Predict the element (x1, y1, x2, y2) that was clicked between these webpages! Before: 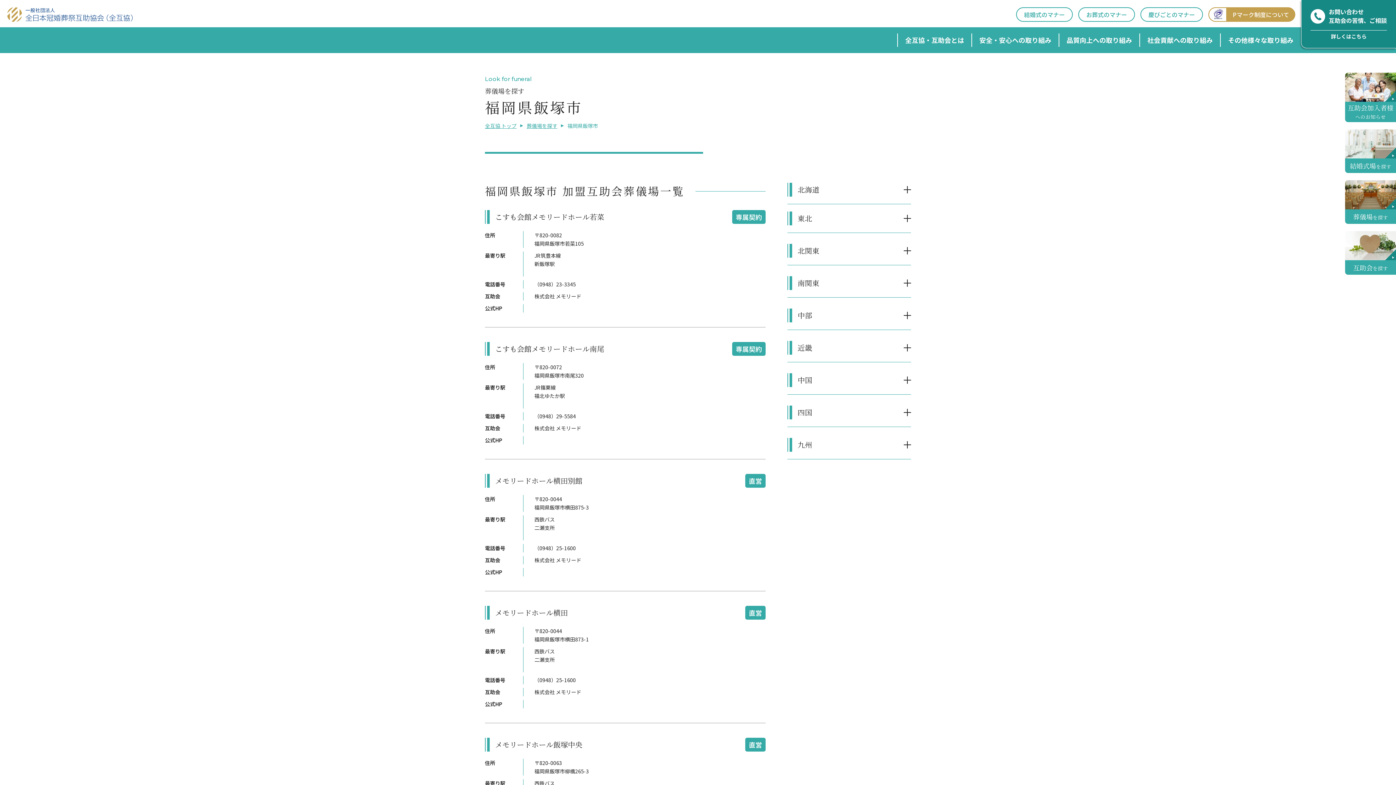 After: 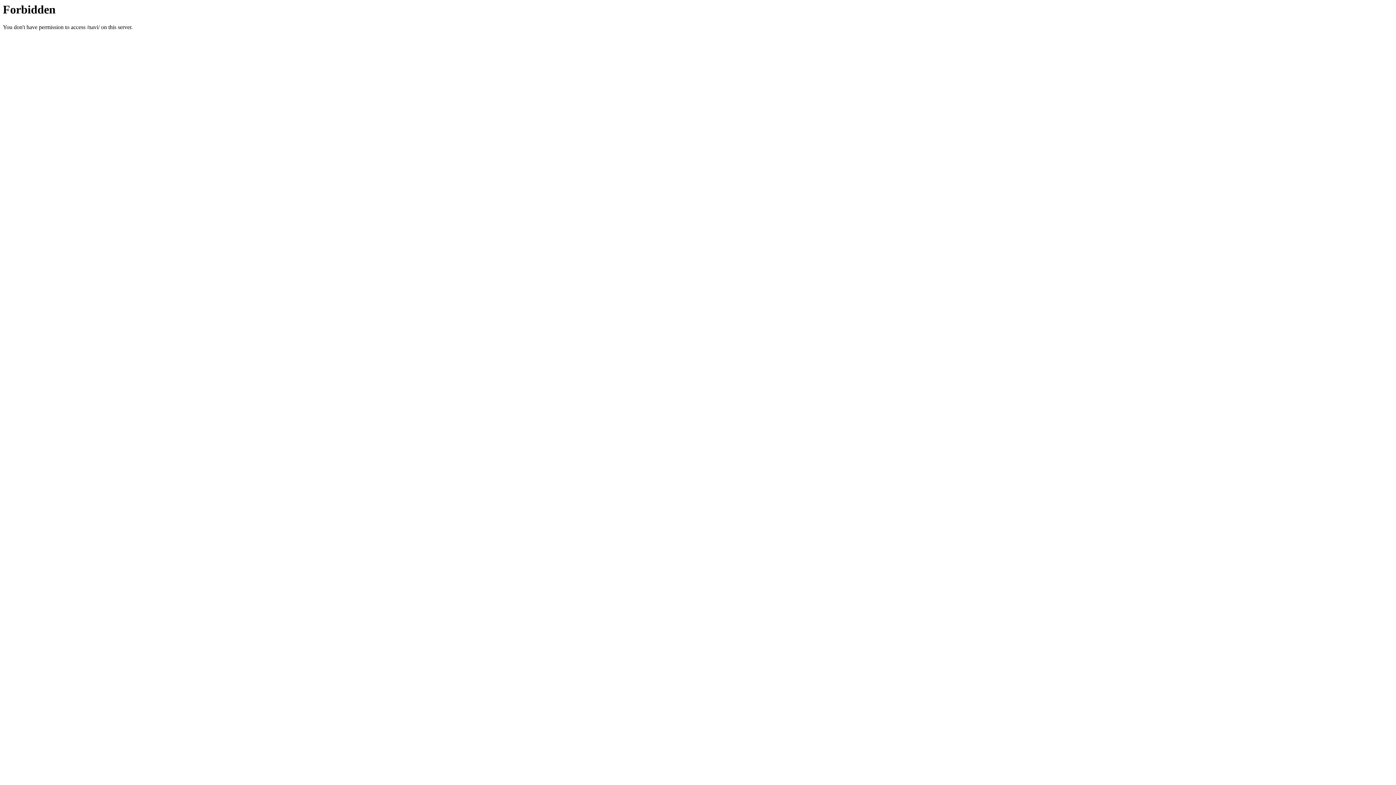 Action: bbox: (485, 122, 516, 129) label: 全互協 トップ